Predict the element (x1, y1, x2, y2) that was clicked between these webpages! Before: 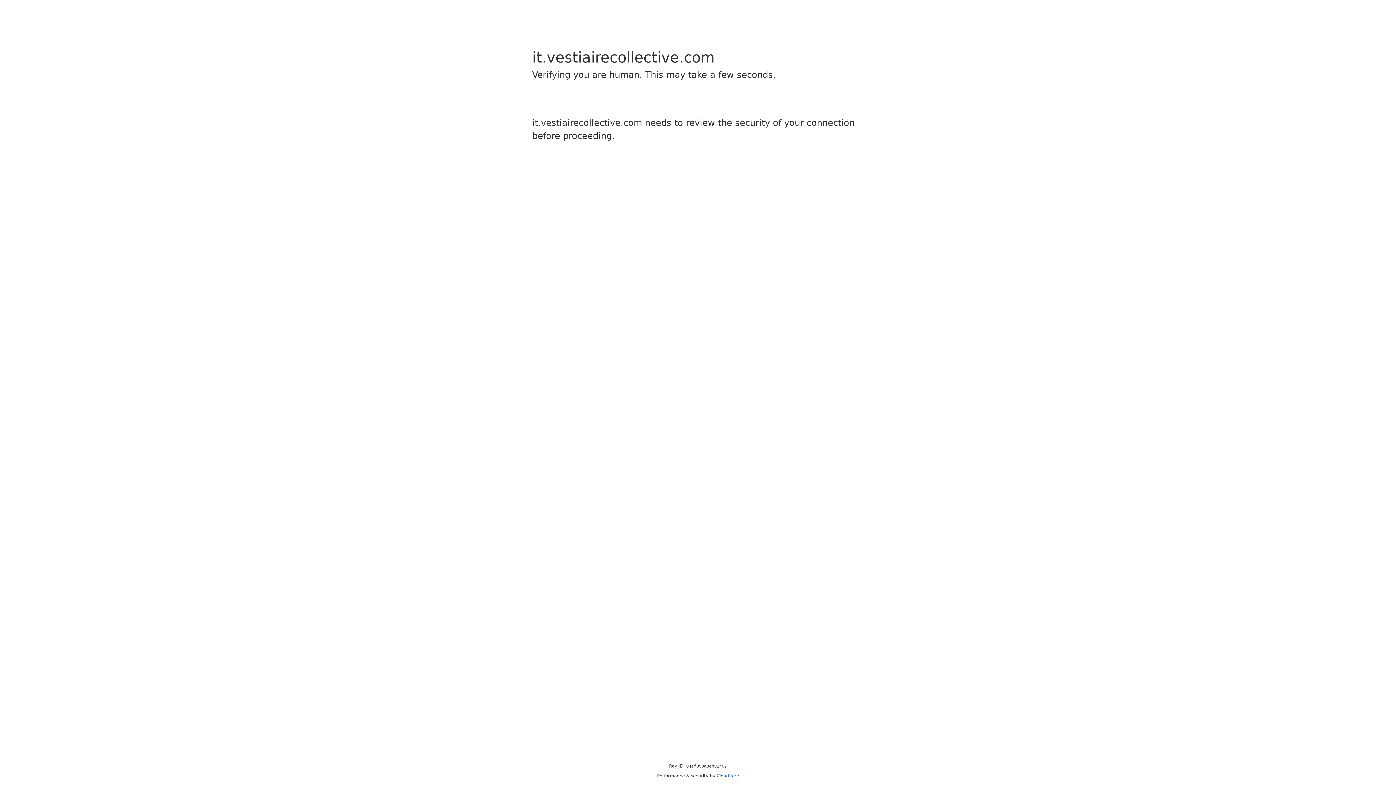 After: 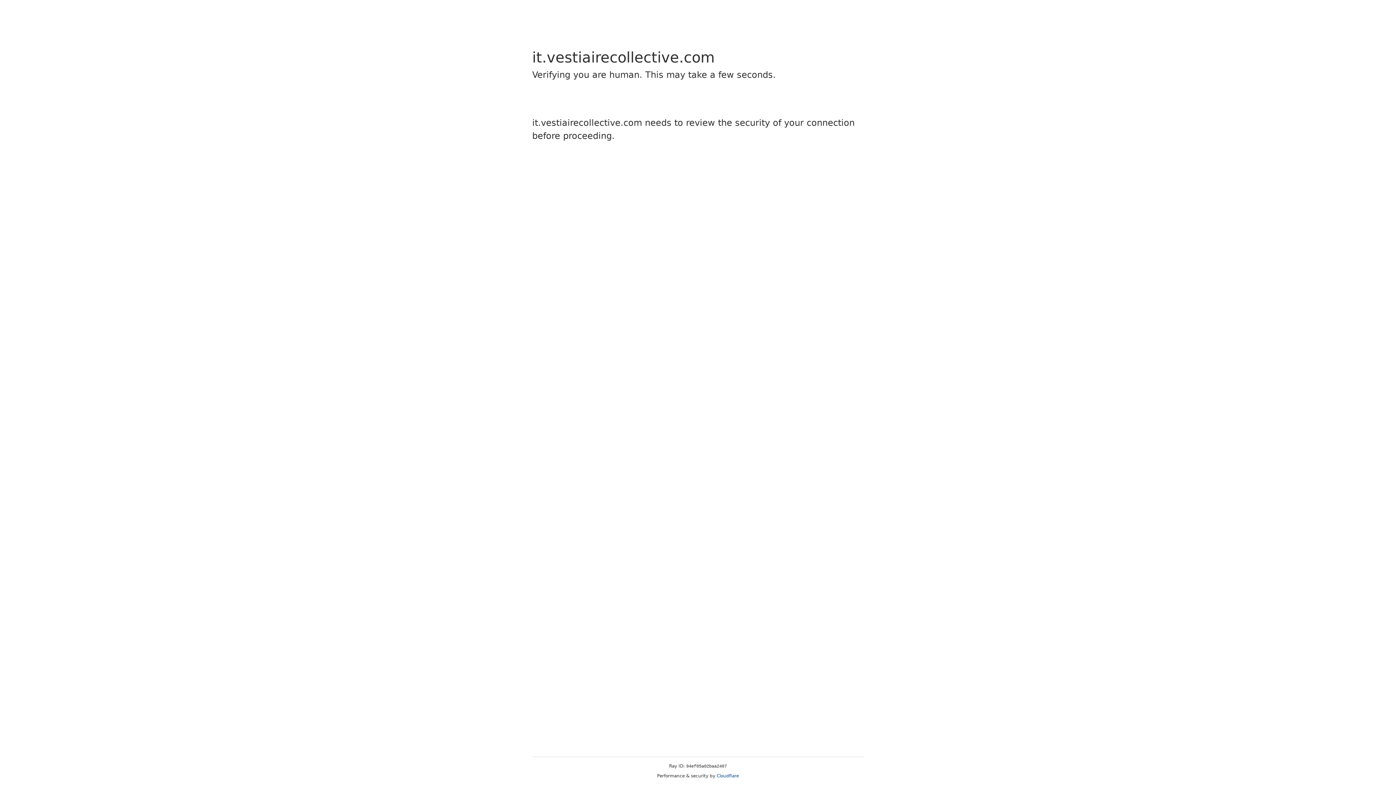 Action: bbox: (716, 773, 739, 778) label: Cloudflare